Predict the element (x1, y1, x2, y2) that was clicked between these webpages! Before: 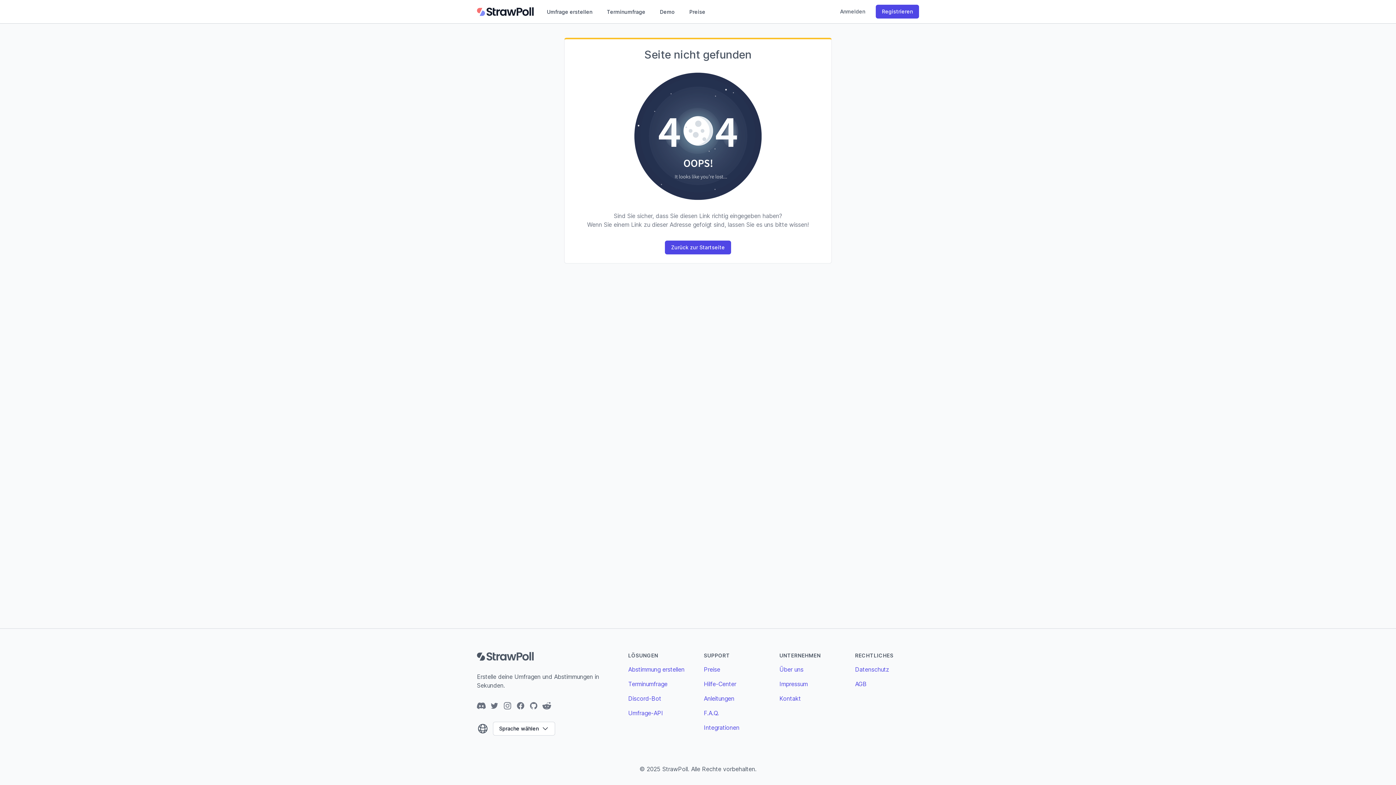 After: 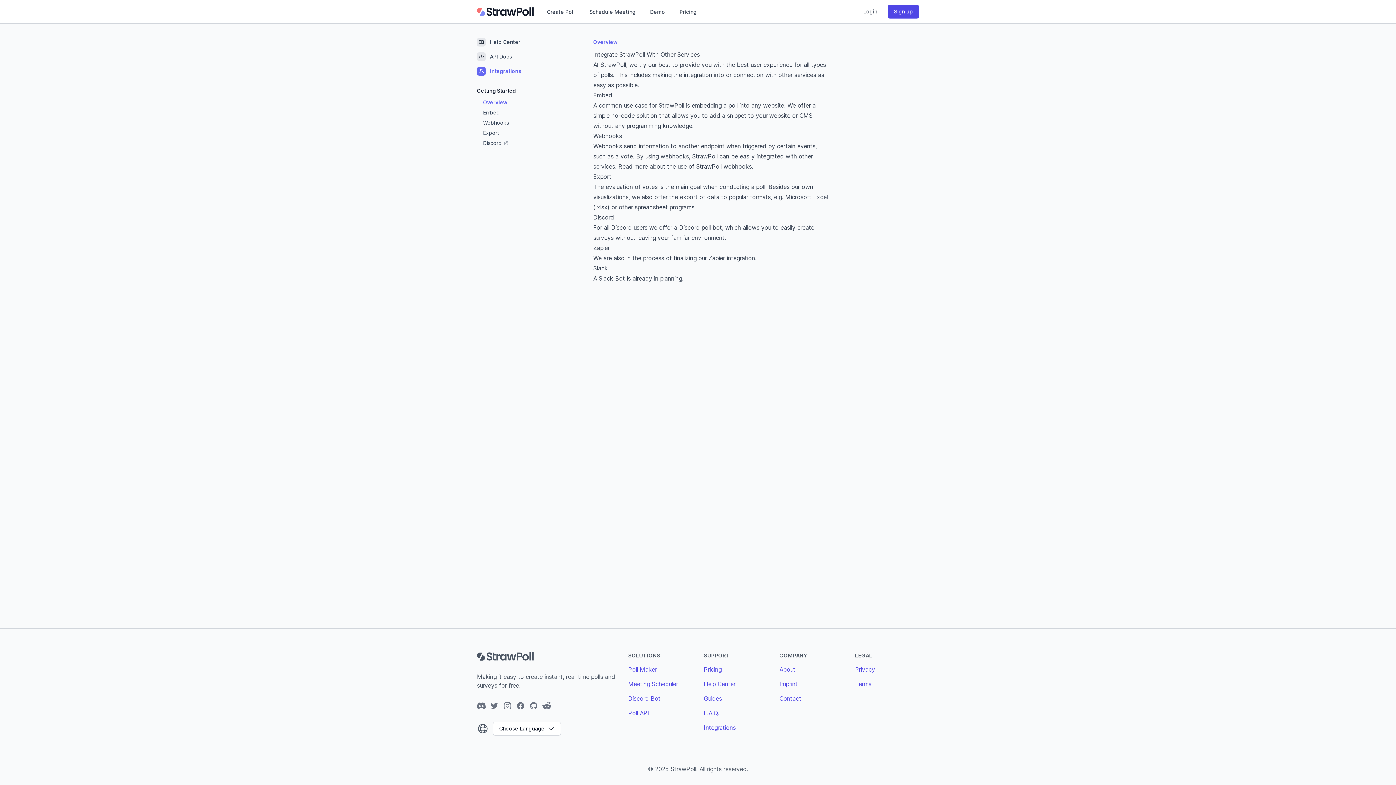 Action: label: Integrationen bbox: (704, 724, 739, 731)